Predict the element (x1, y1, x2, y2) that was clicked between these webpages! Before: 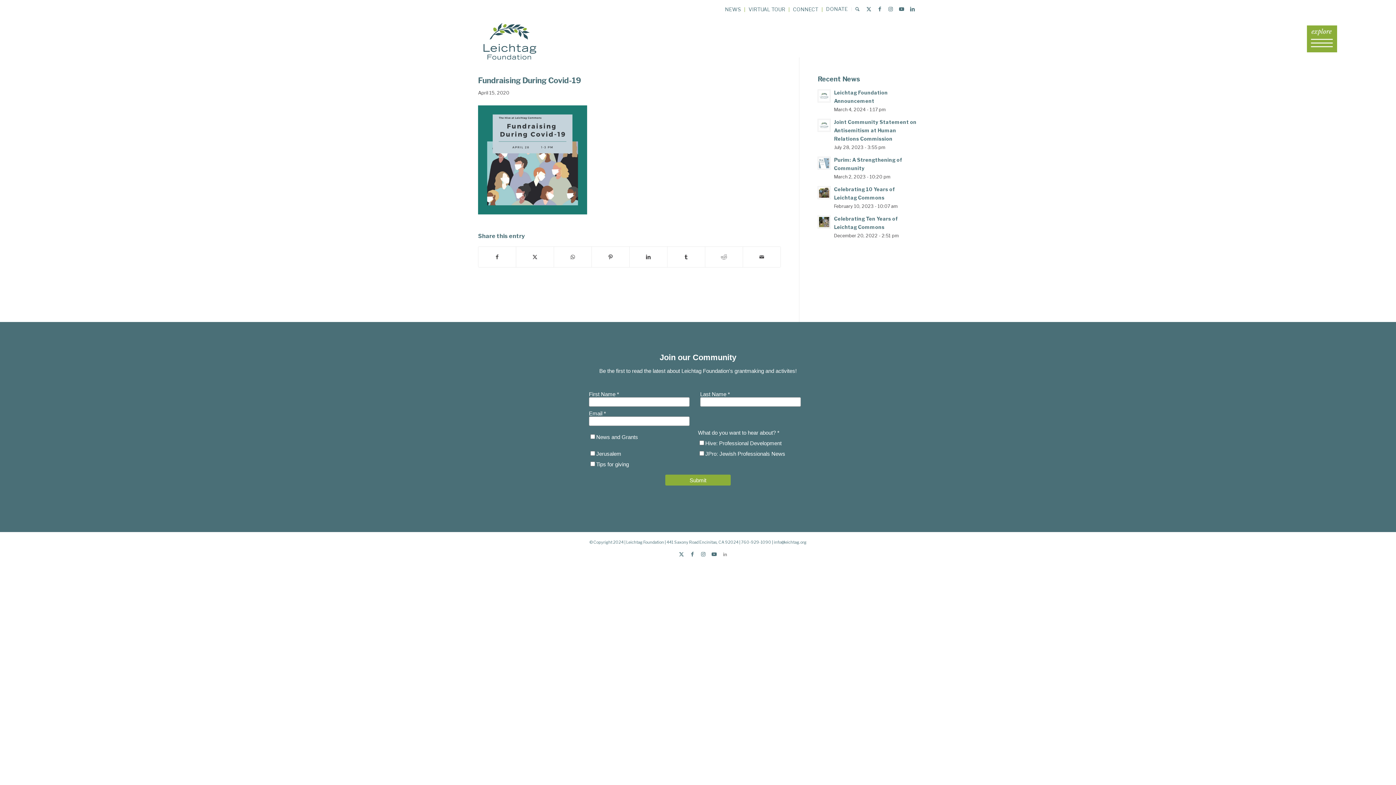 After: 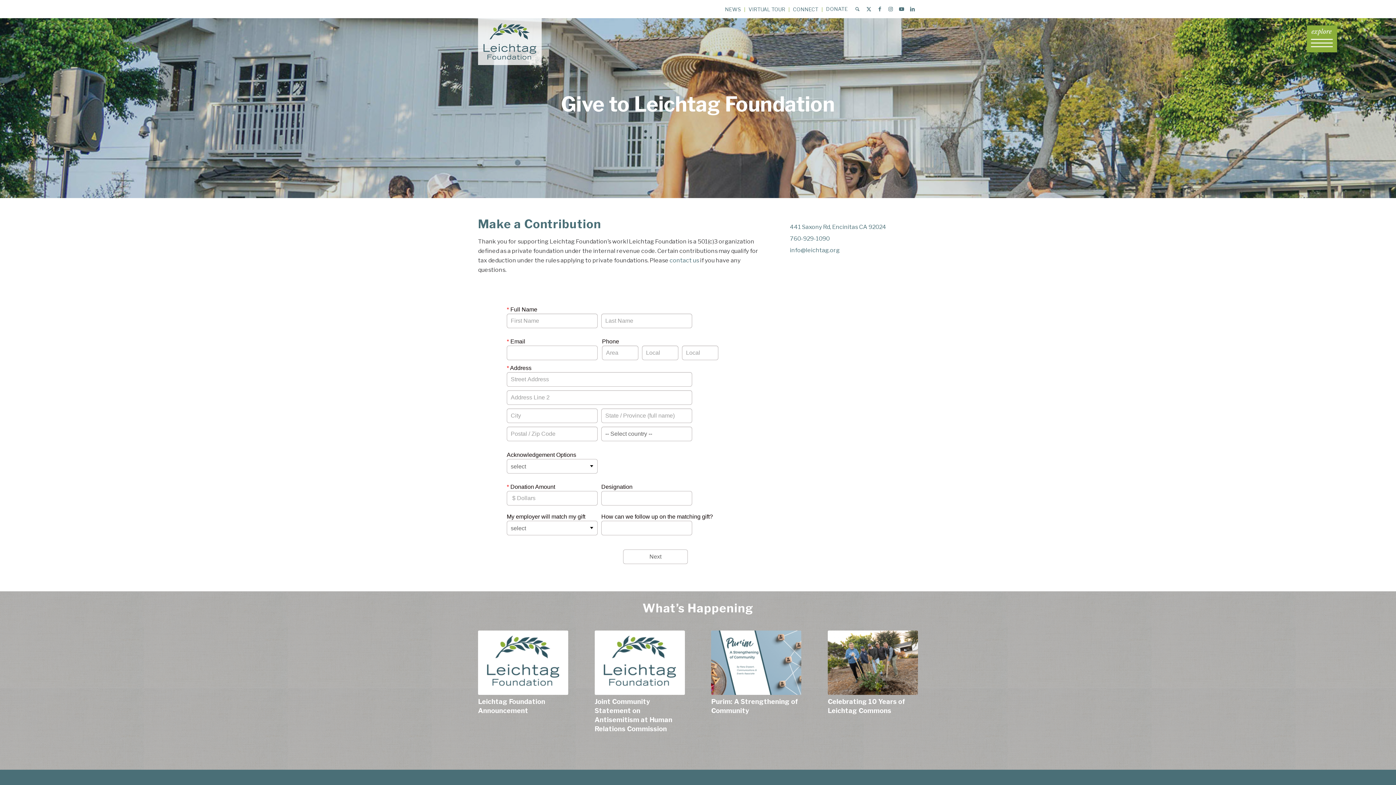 Action: label: DONATE bbox: (826, 3, 848, 14)